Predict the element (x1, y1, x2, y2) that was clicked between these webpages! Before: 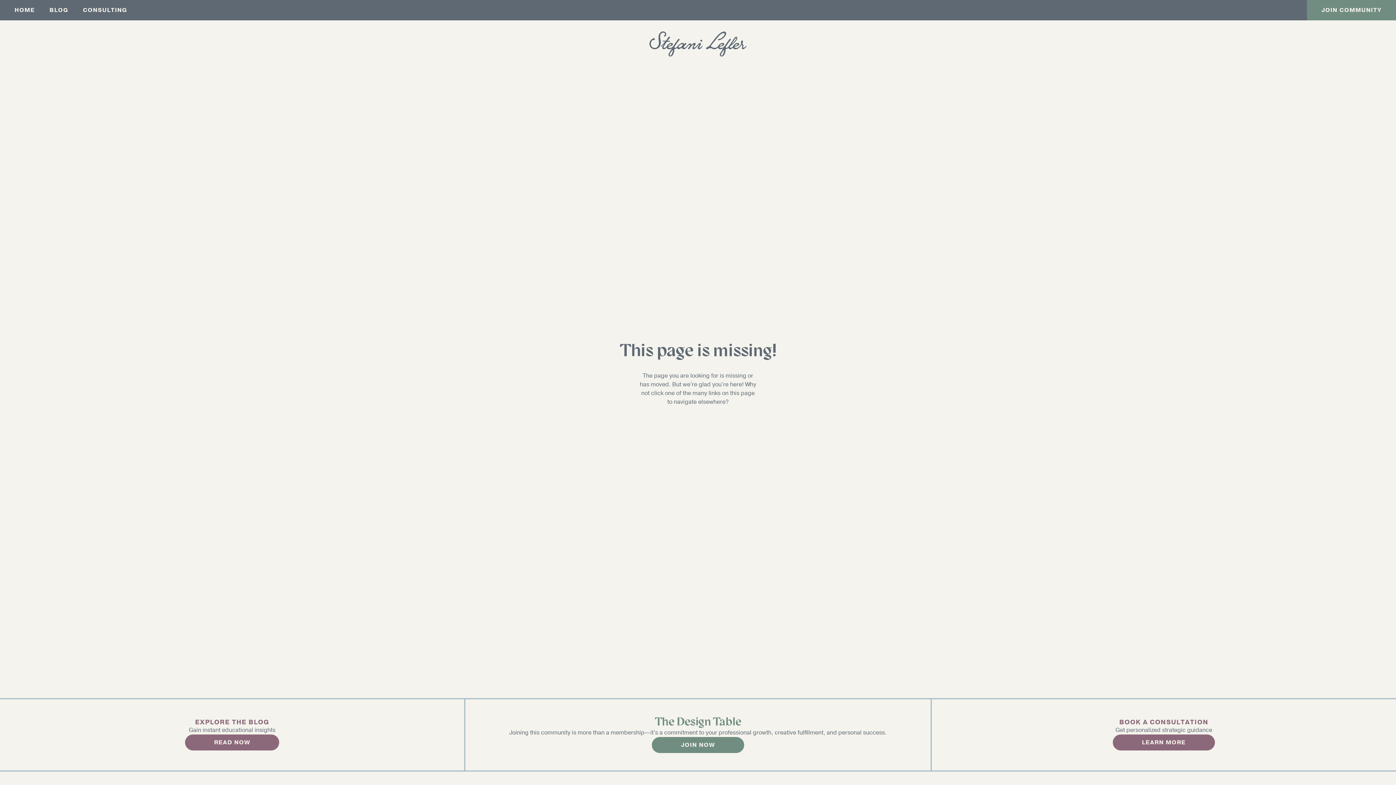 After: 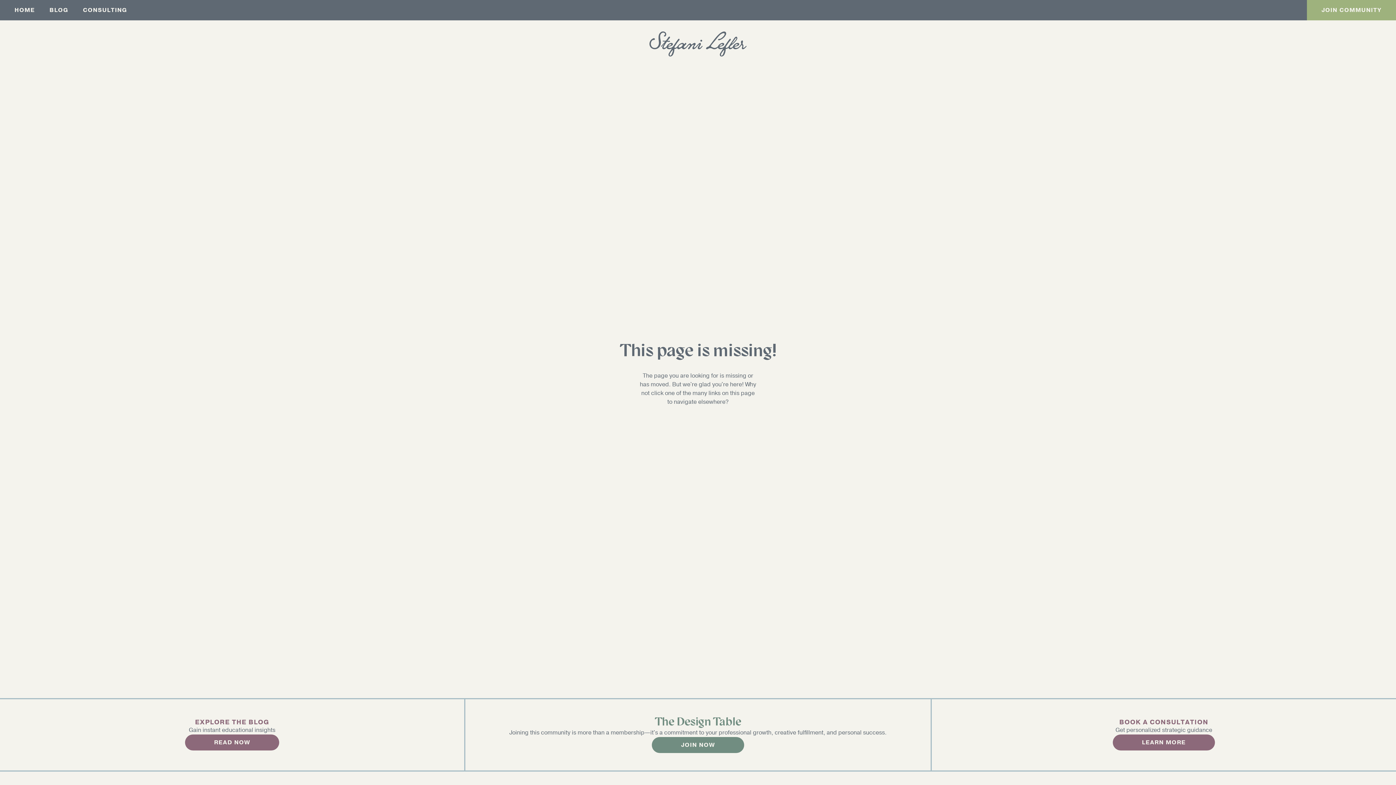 Action: label: JOIN COMMUNITY bbox: (1307, 0, 1396, 20)